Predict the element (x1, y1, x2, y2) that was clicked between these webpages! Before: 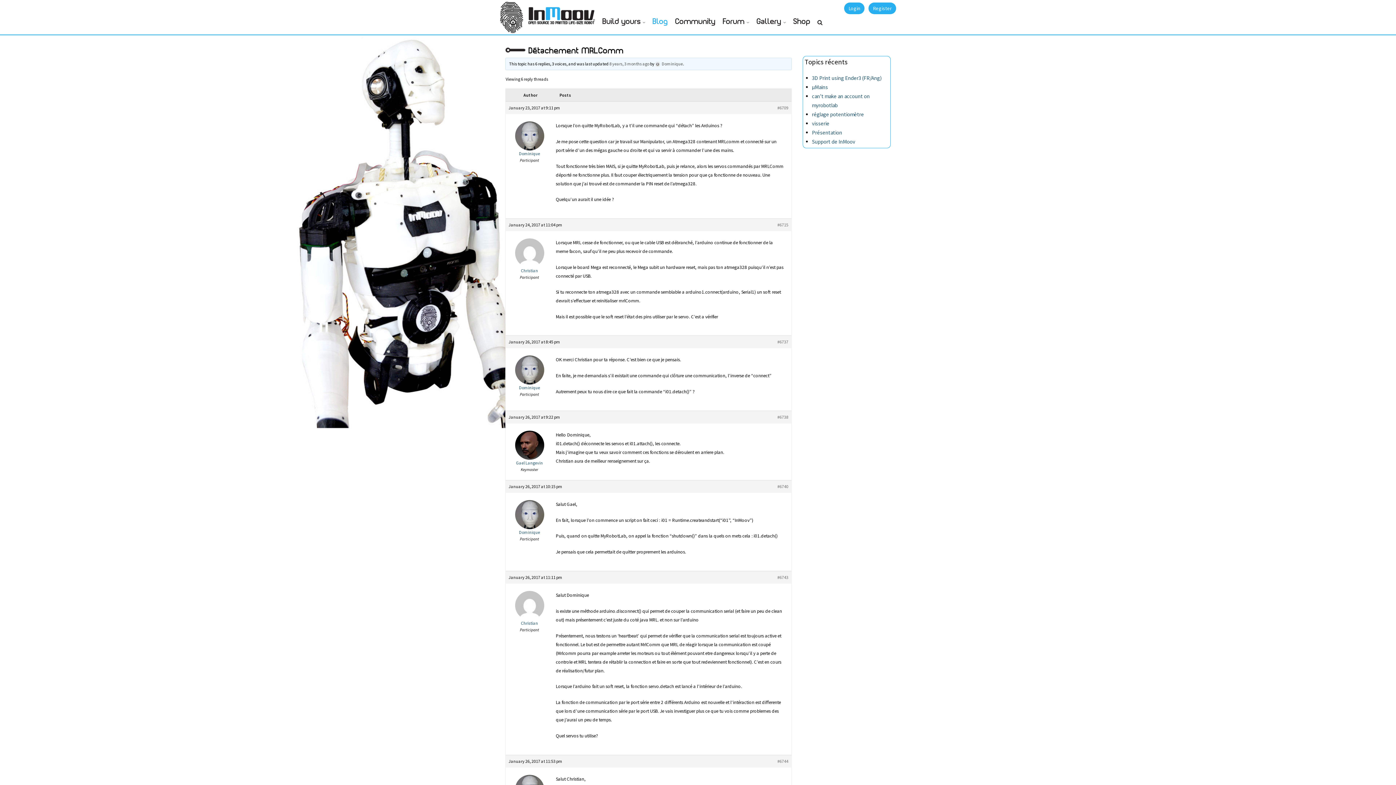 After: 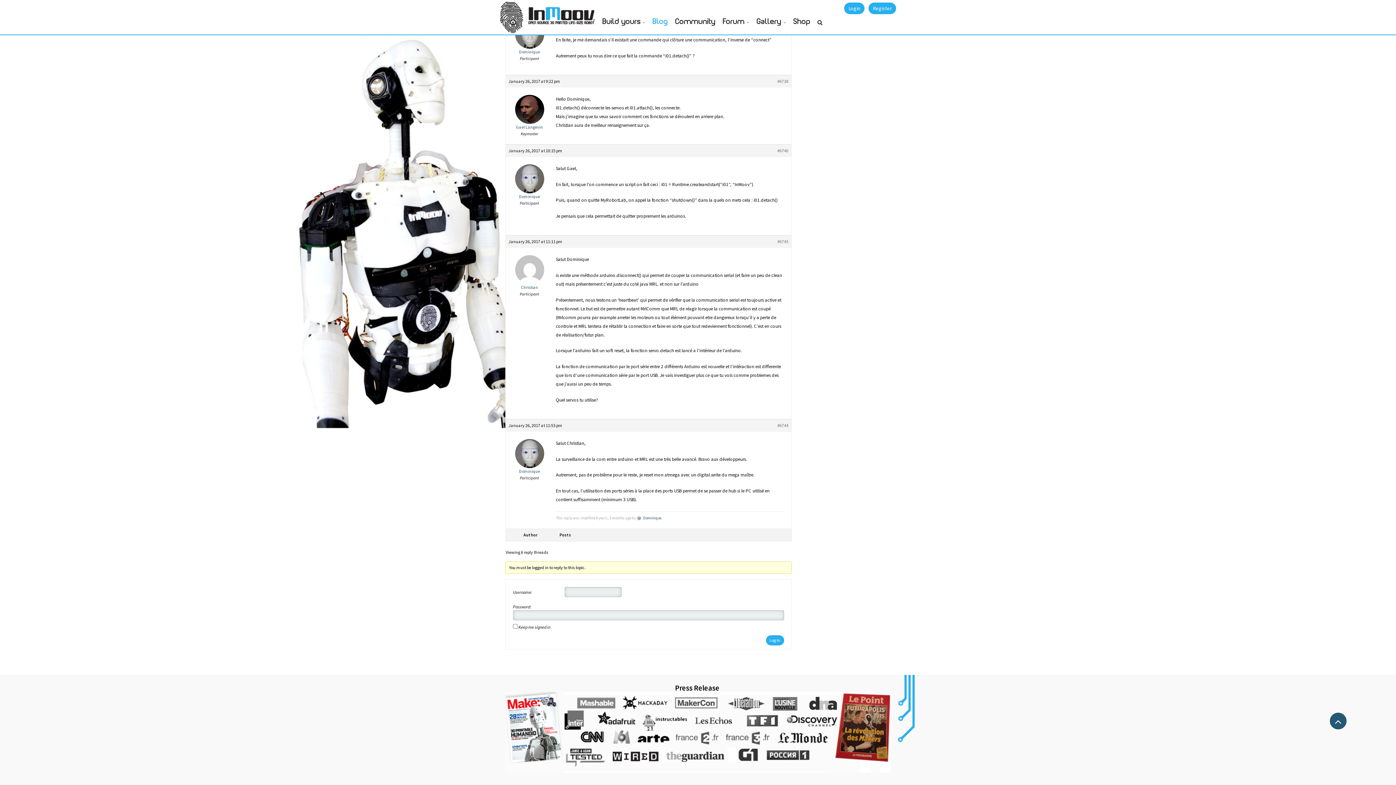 Action: bbox: (777, 339, 788, 345) label: #6737